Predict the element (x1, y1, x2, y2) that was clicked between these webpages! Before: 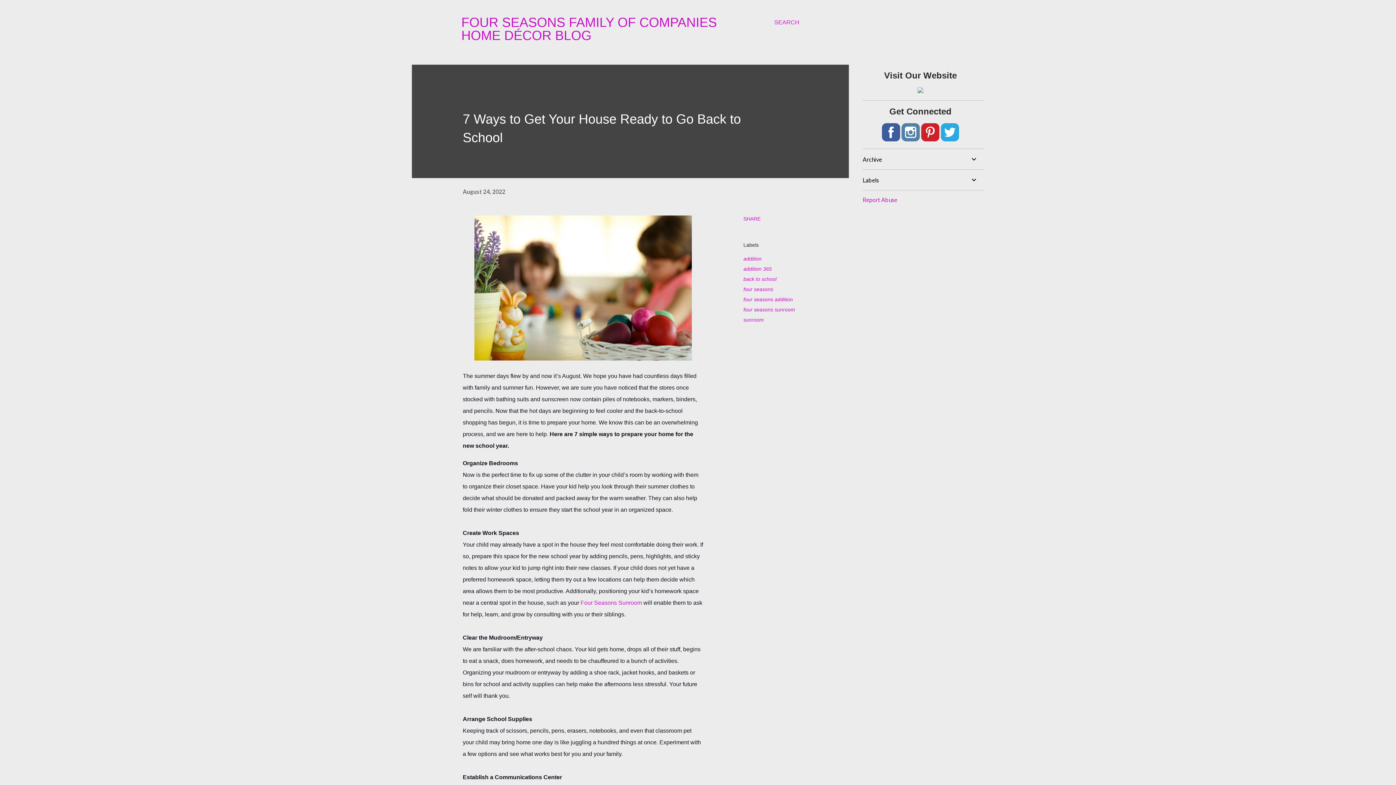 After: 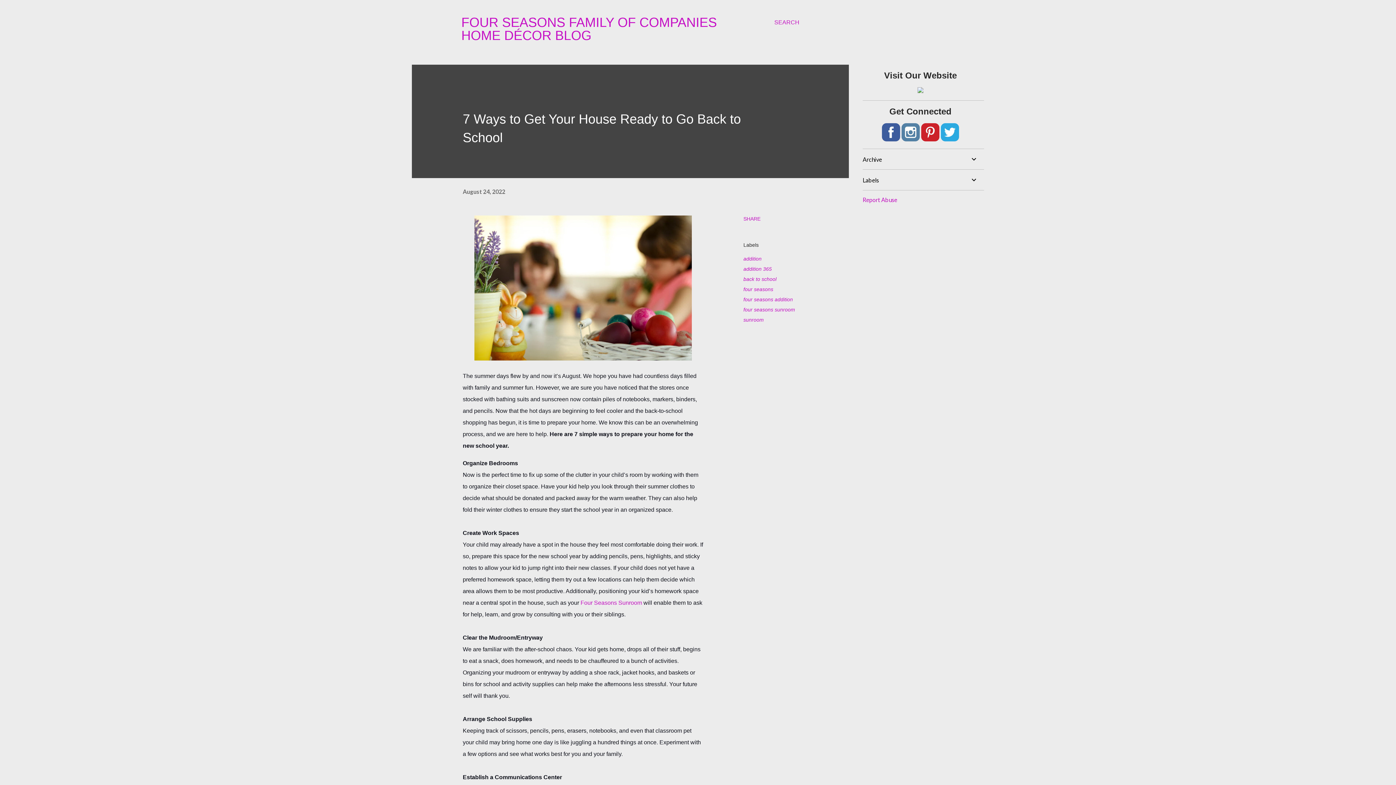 Action: bbox: (921, 136, 939, 142)